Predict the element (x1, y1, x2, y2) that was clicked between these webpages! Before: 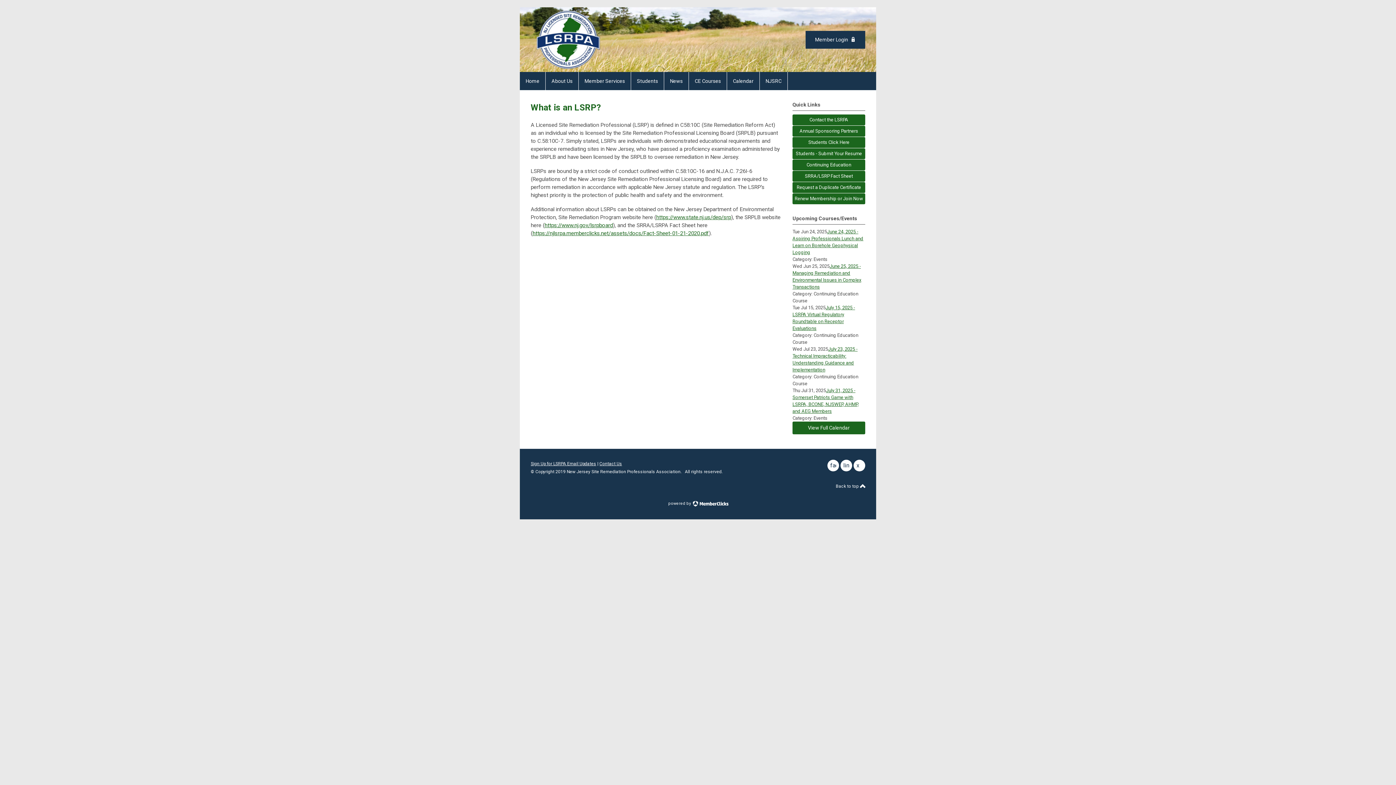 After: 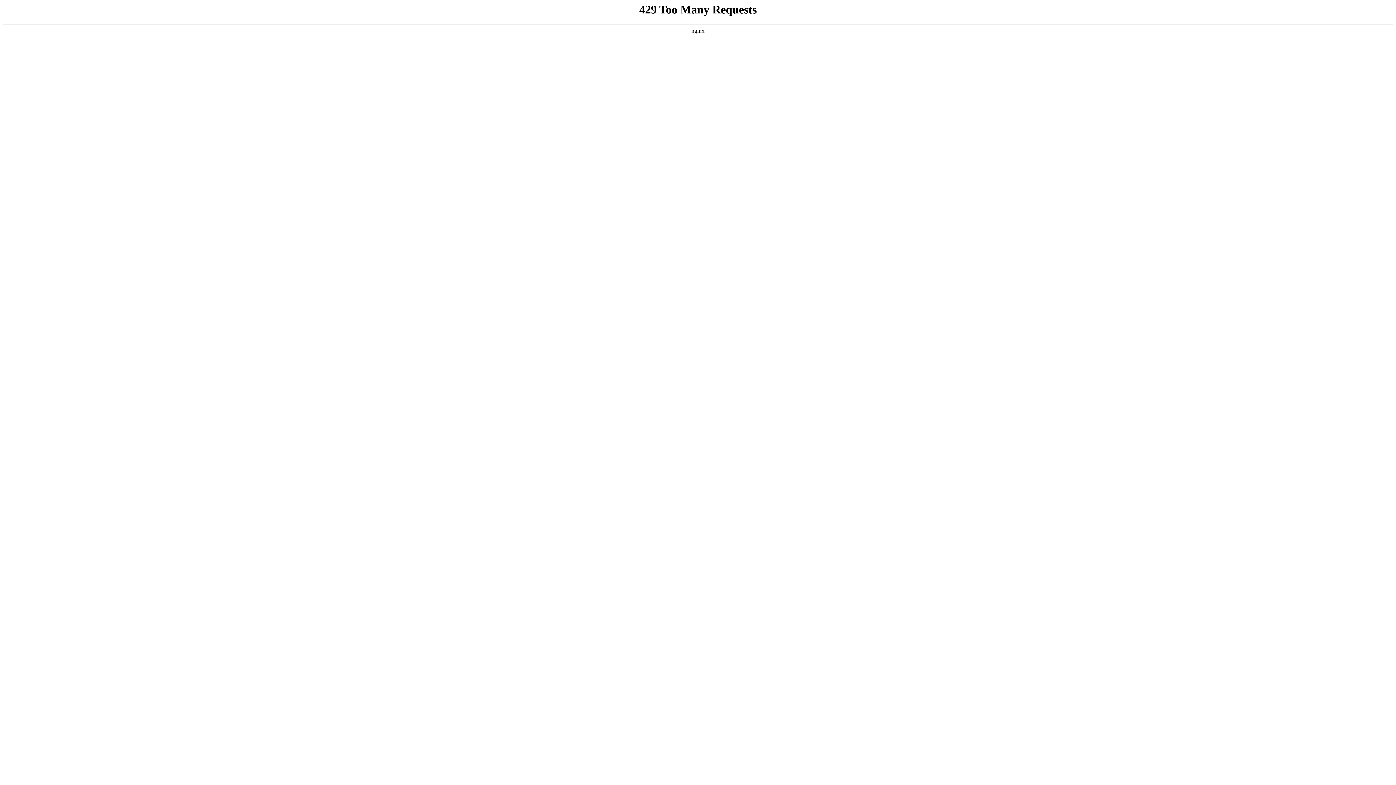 Action: label: powered by   bbox: (667, 497, 729, 508)